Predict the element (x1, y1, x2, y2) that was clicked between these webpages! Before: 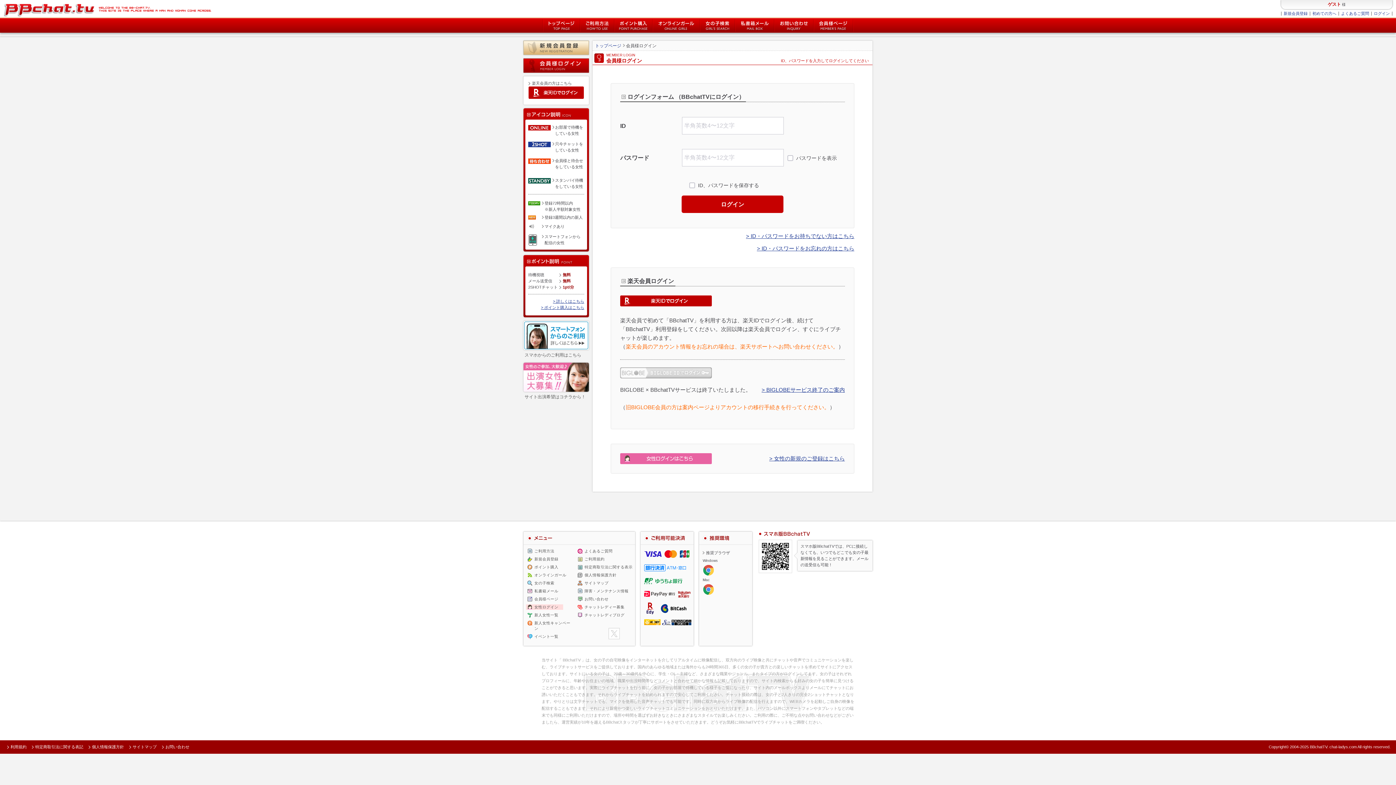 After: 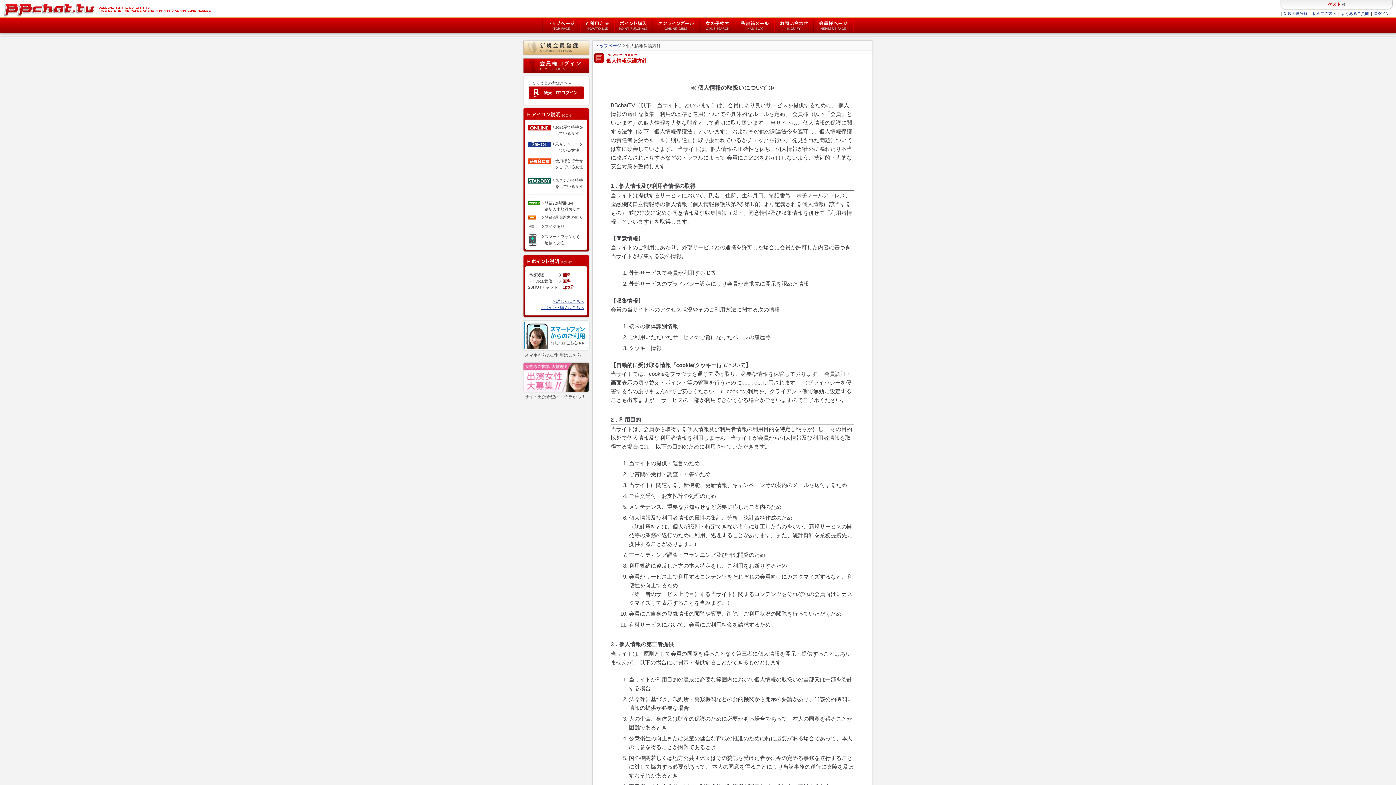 Action: label: 個人情報保護方針 bbox: (577, 572, 633, 578)